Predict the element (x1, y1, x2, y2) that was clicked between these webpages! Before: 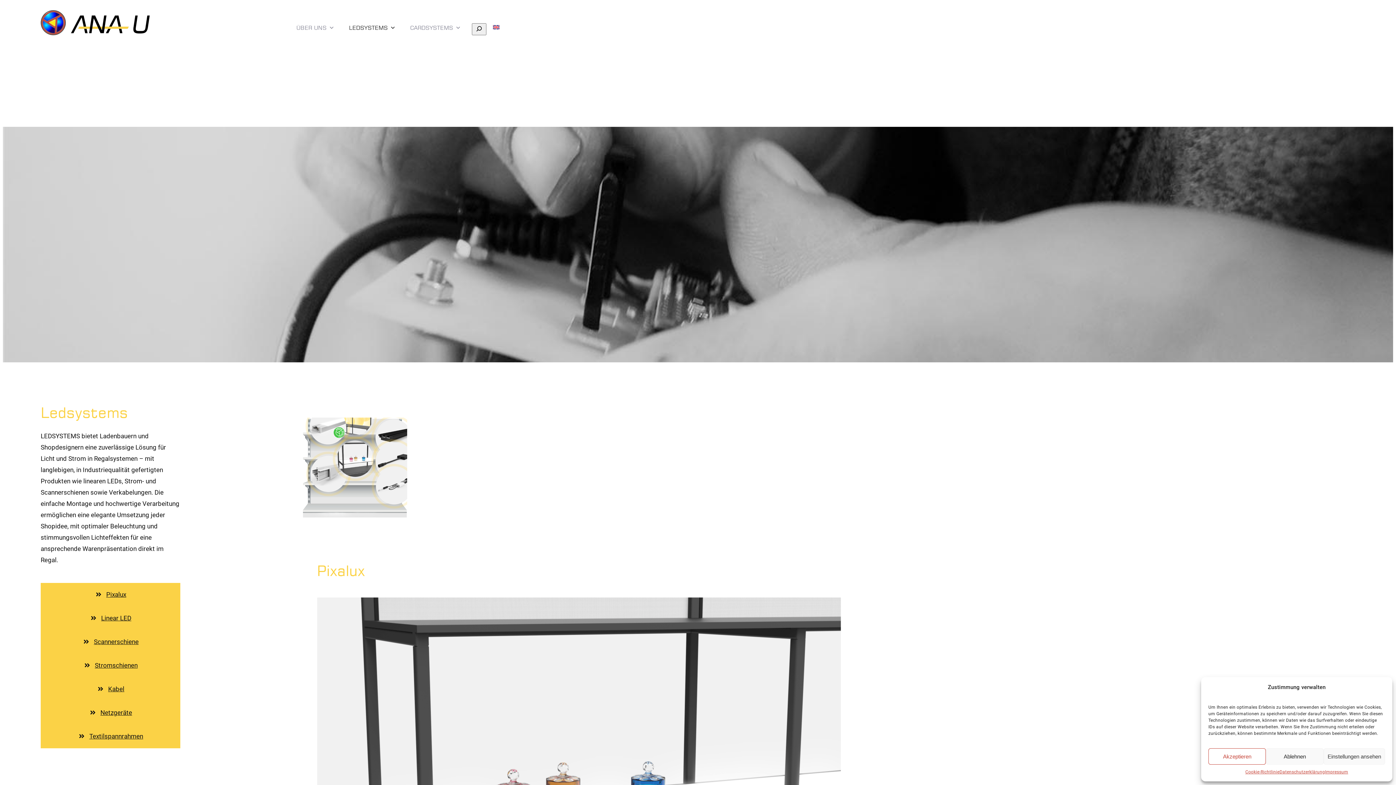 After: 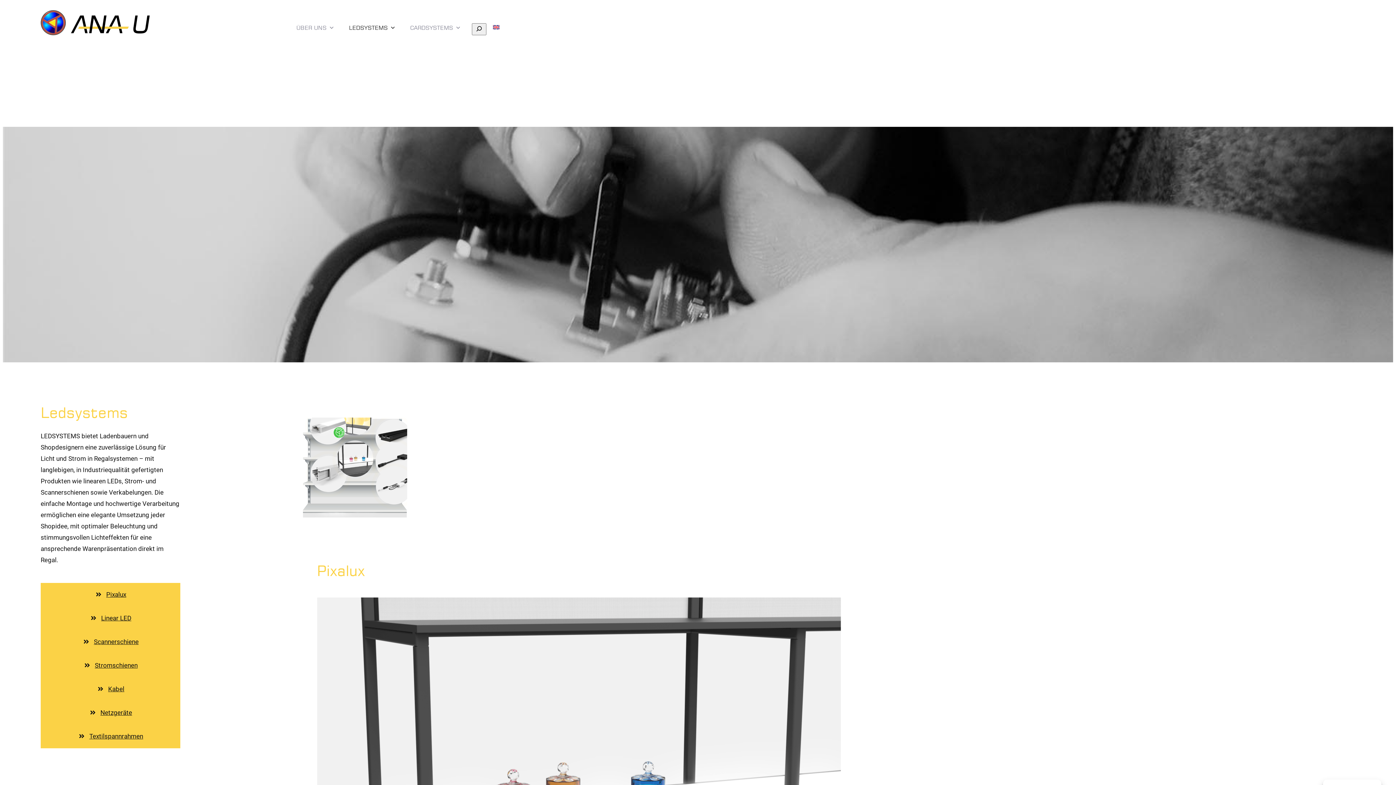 Action: bbox: (1208, 748, 1266, 765) label: Akzeptieren